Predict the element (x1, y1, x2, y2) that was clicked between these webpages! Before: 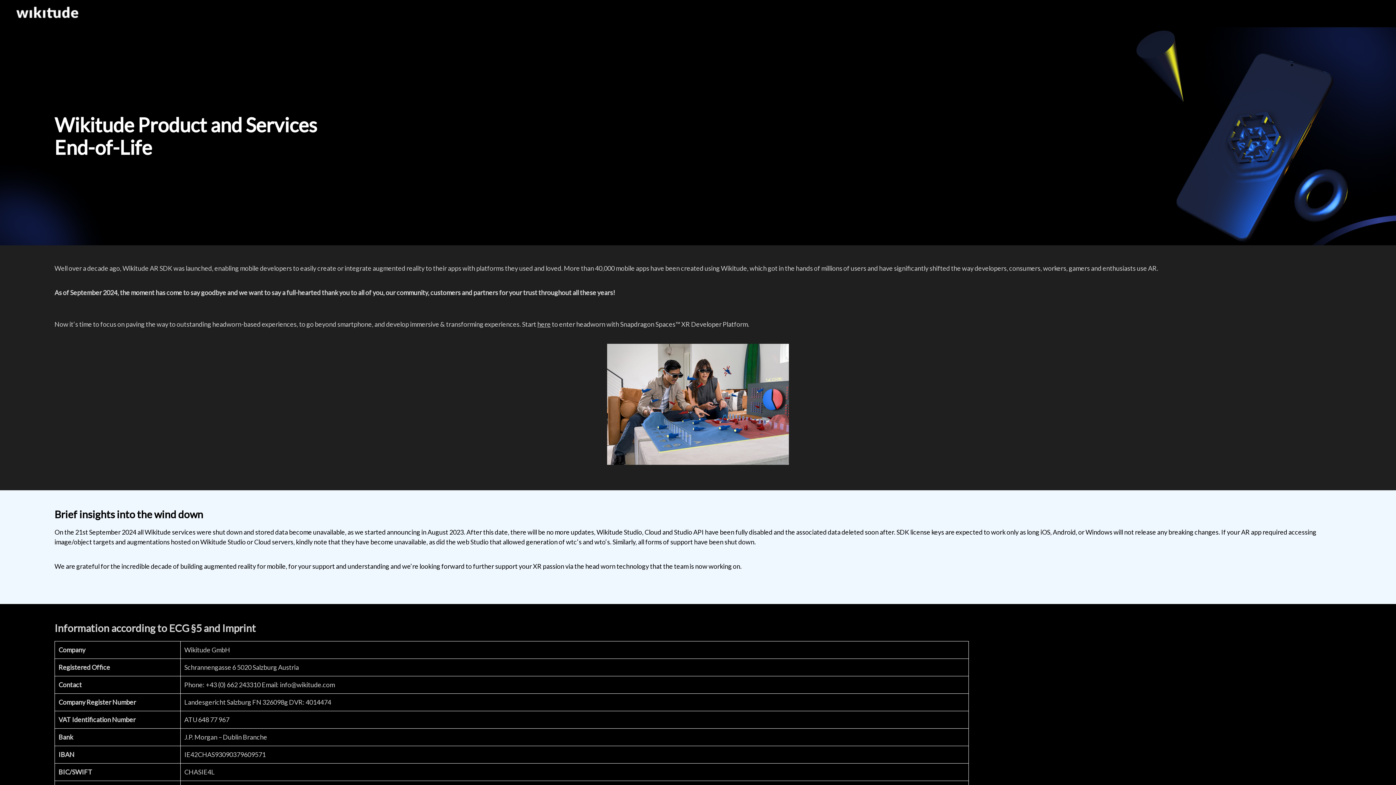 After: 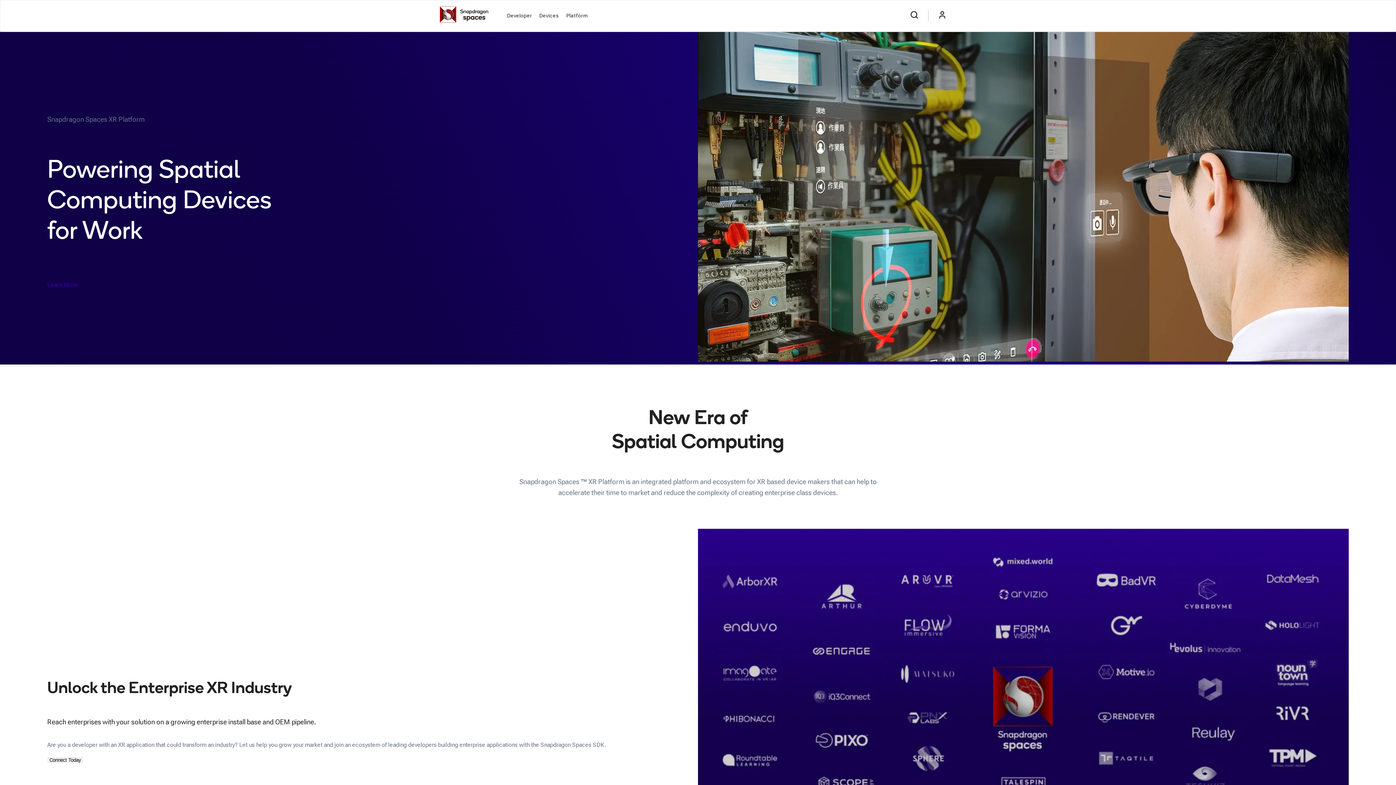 Action: label: here bbox: (537, 320, 550, 328)